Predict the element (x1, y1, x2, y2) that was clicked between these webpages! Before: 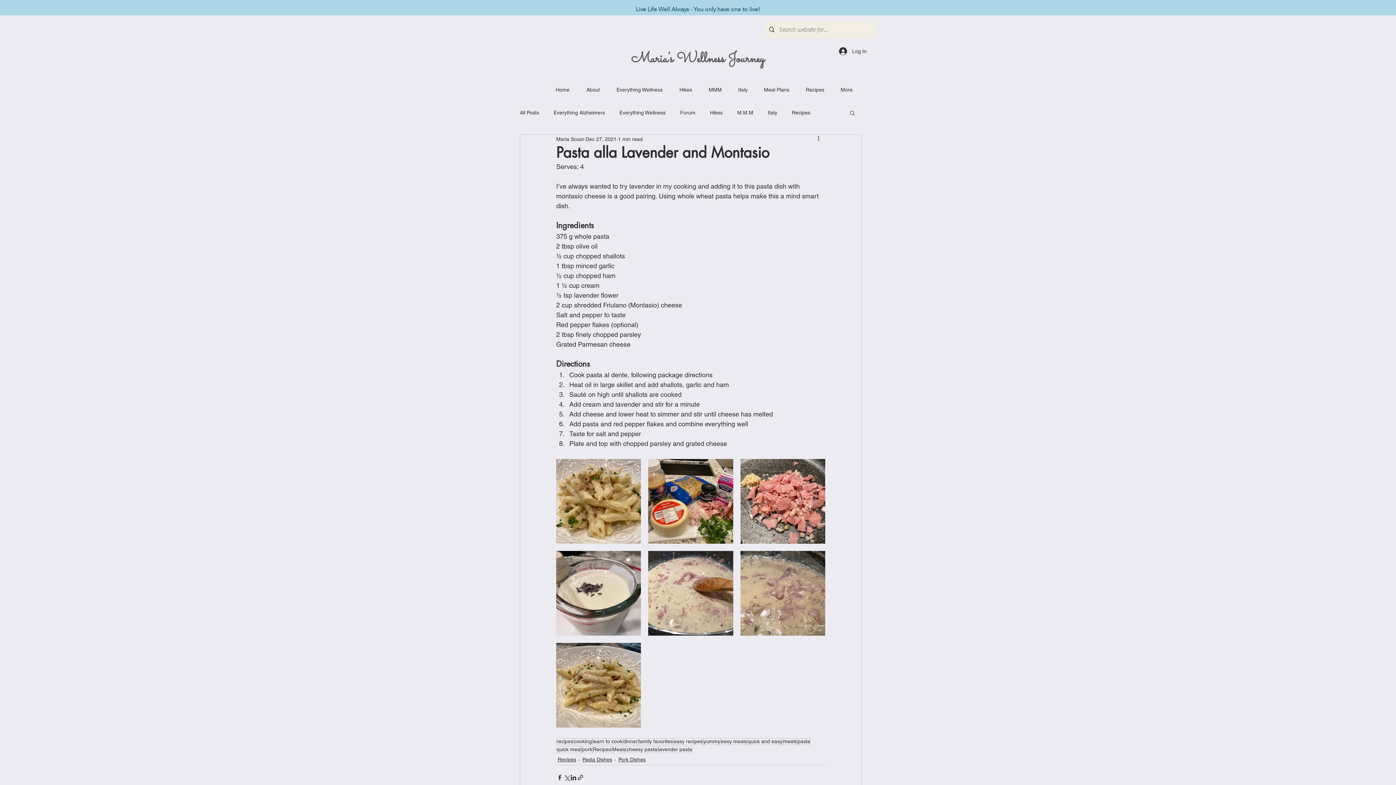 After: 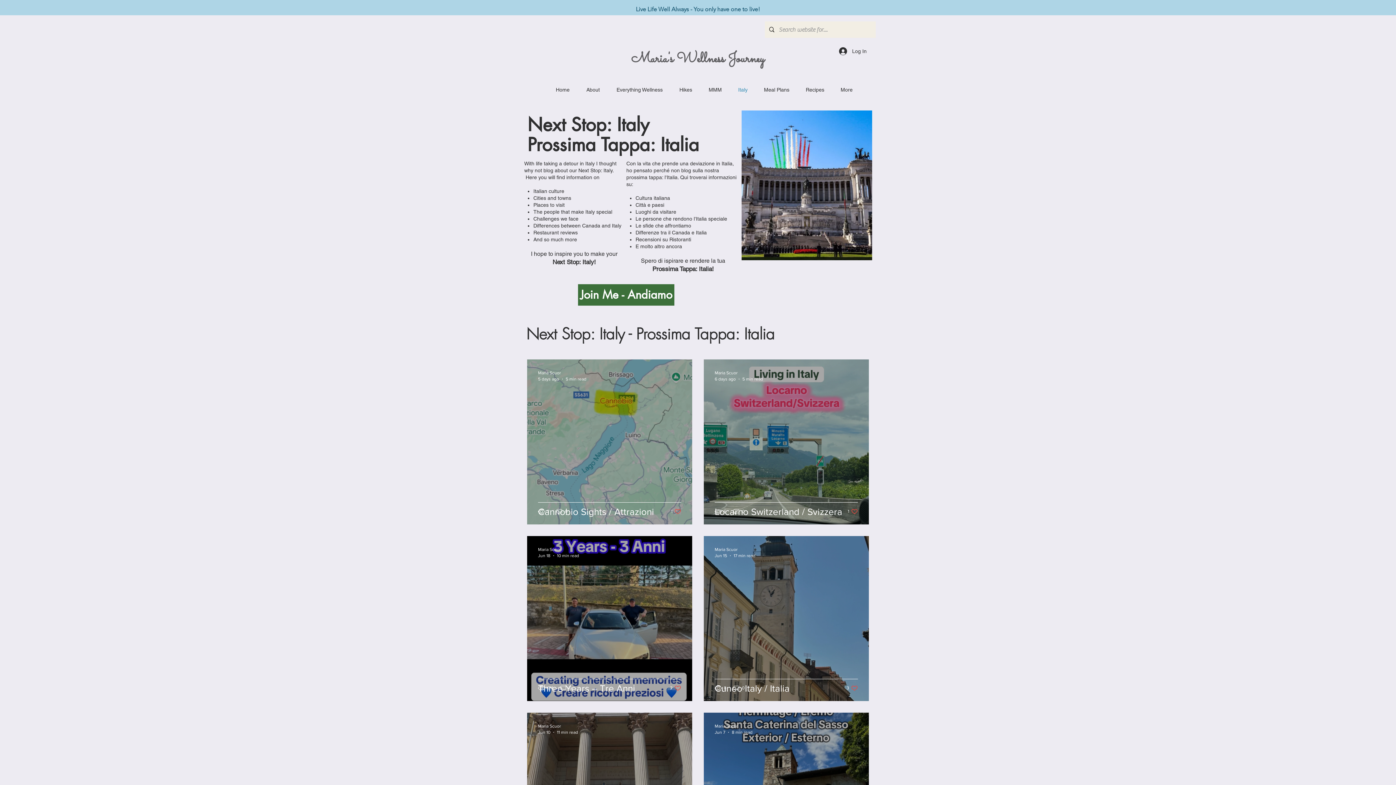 Action: bbox: (730, 84, 756, 95) label: Italy